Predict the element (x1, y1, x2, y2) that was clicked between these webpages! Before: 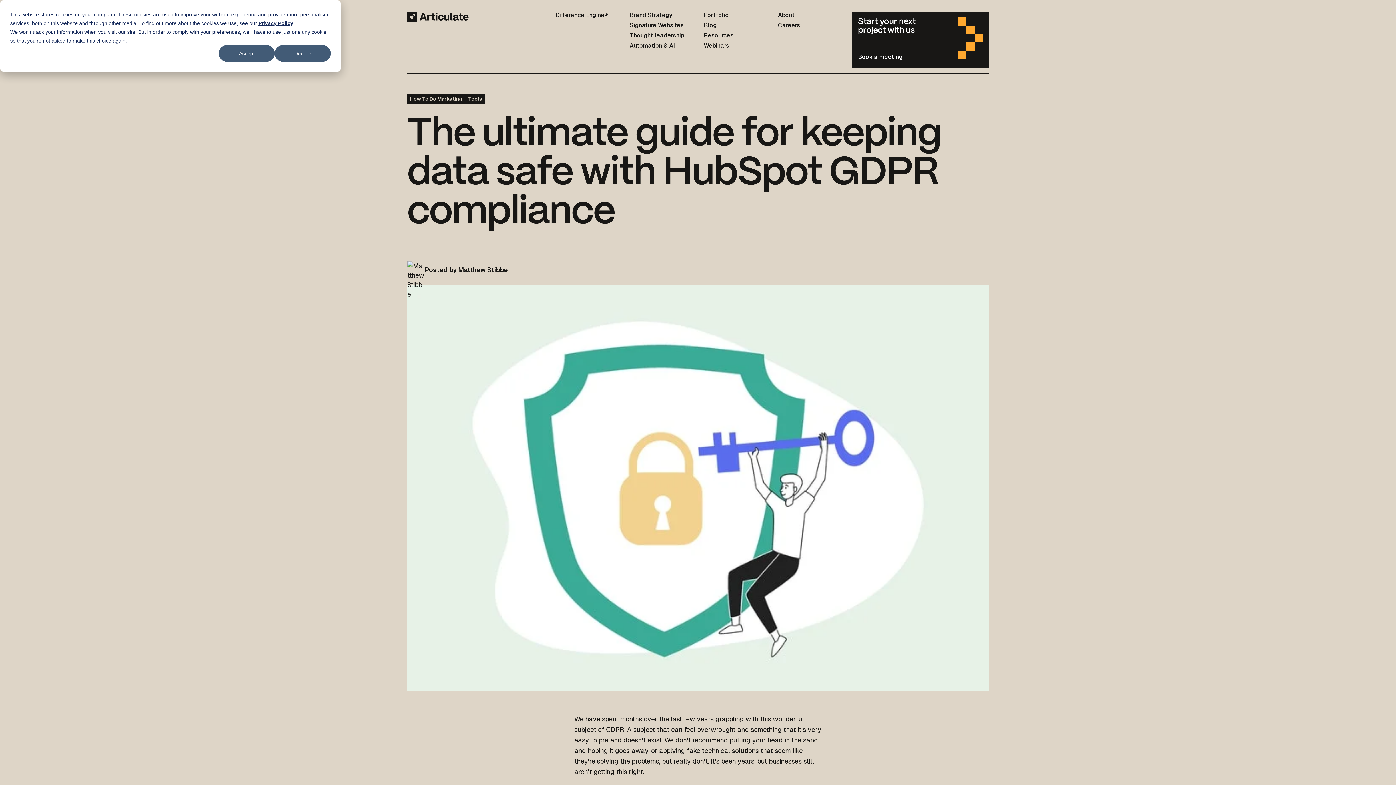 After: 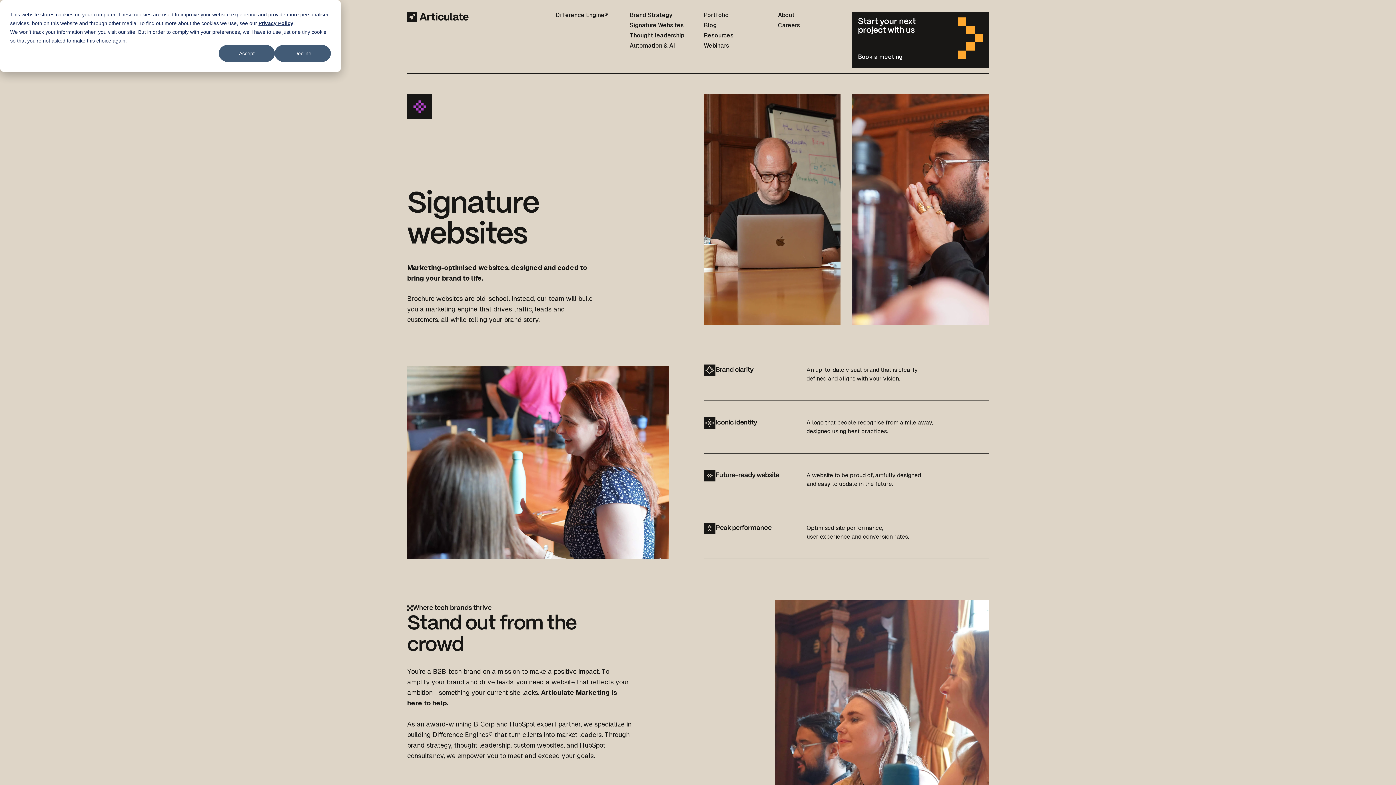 Action: bbox: (629, 22, 684, 28) label: Signature Websites